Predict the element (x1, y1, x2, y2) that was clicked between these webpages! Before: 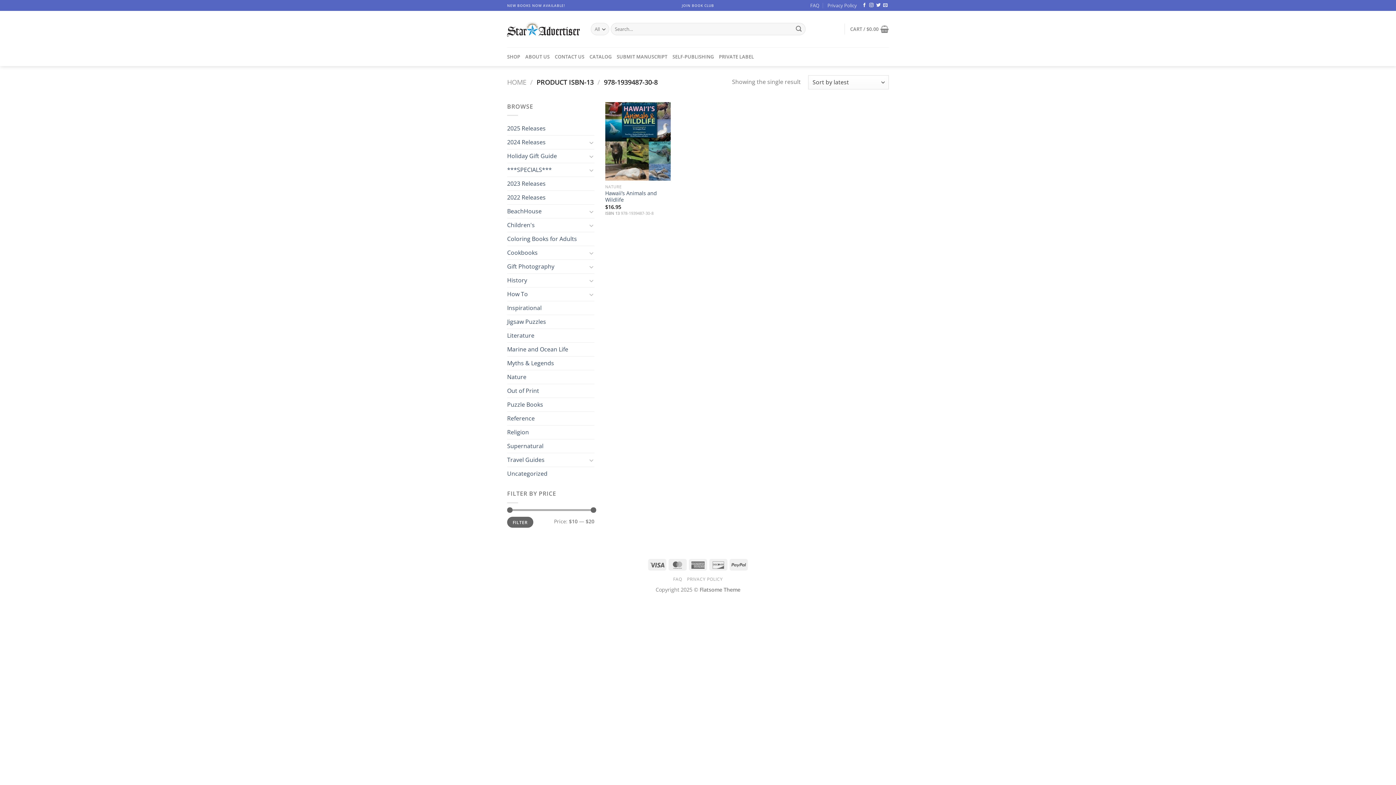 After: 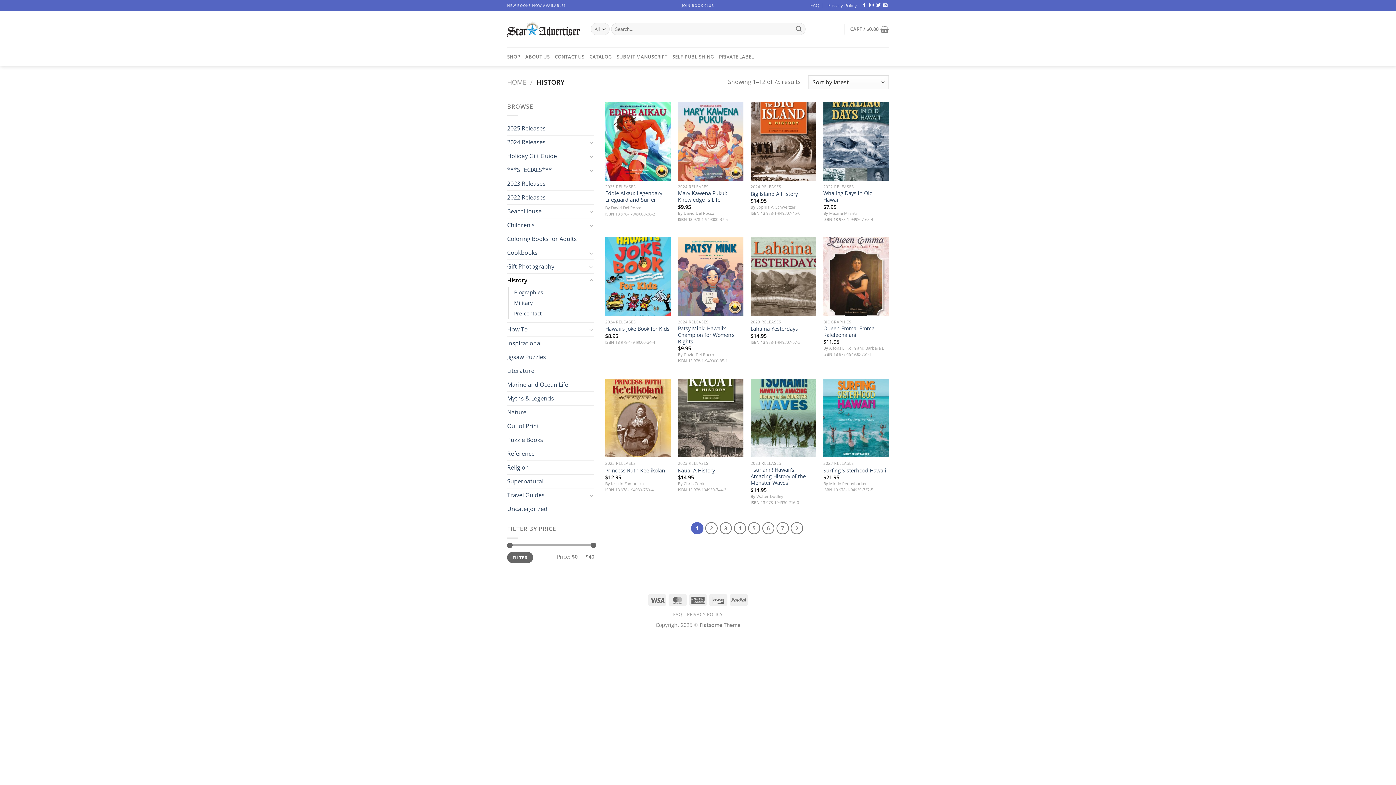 Action: bbox: (507, 273, 587, 287) label: History